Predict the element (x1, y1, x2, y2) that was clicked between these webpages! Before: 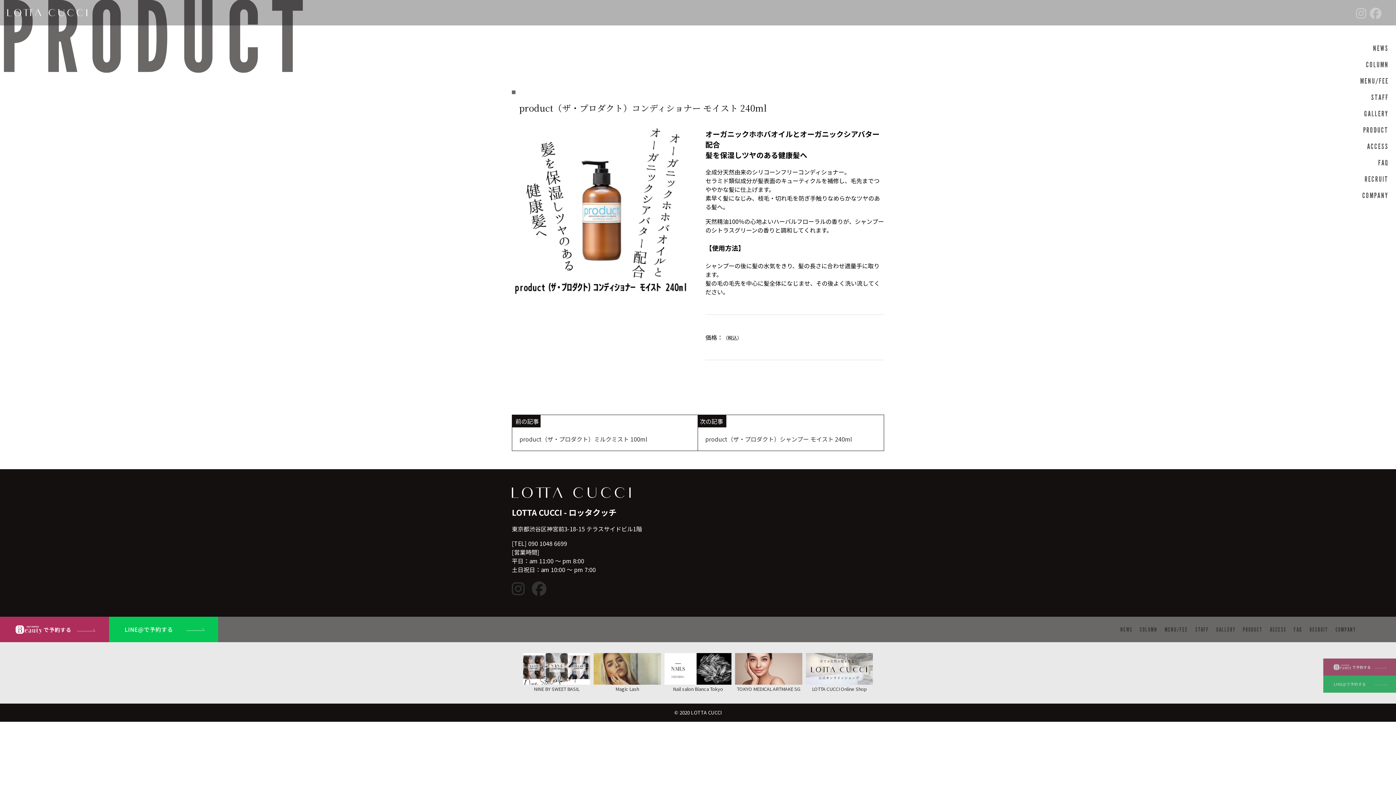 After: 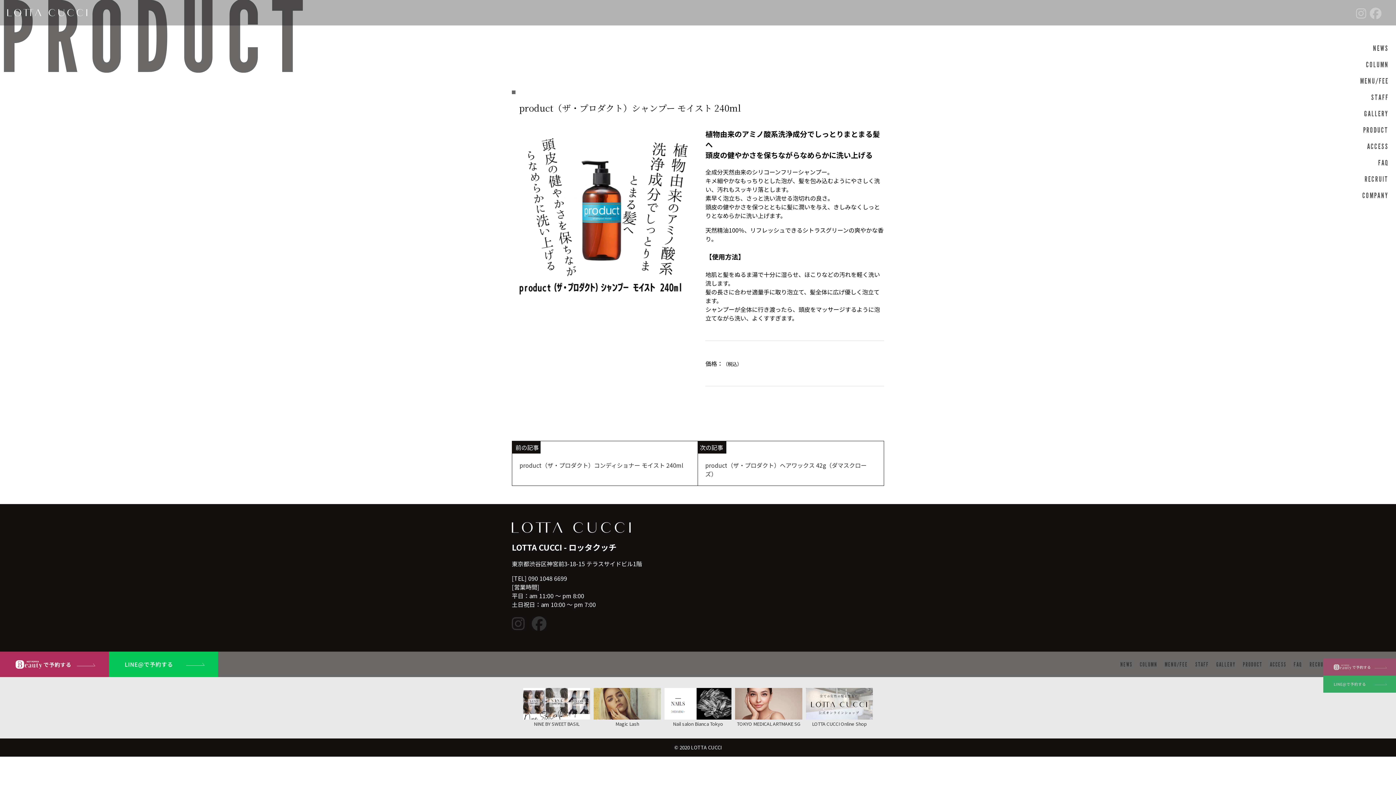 Action: label: product（ザ・プロダクト）シャンプー モイスト 240ml bbox: (705, 434, 852, 443)